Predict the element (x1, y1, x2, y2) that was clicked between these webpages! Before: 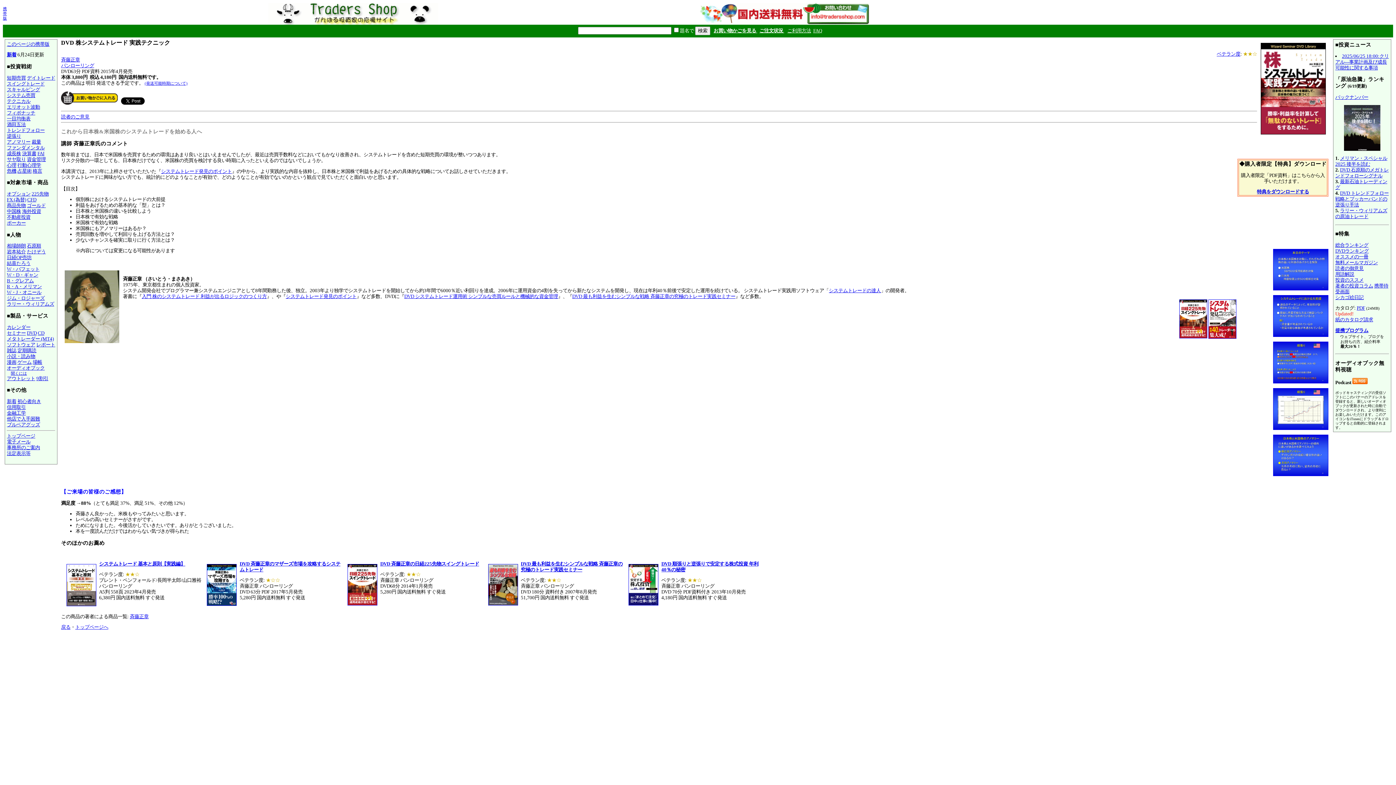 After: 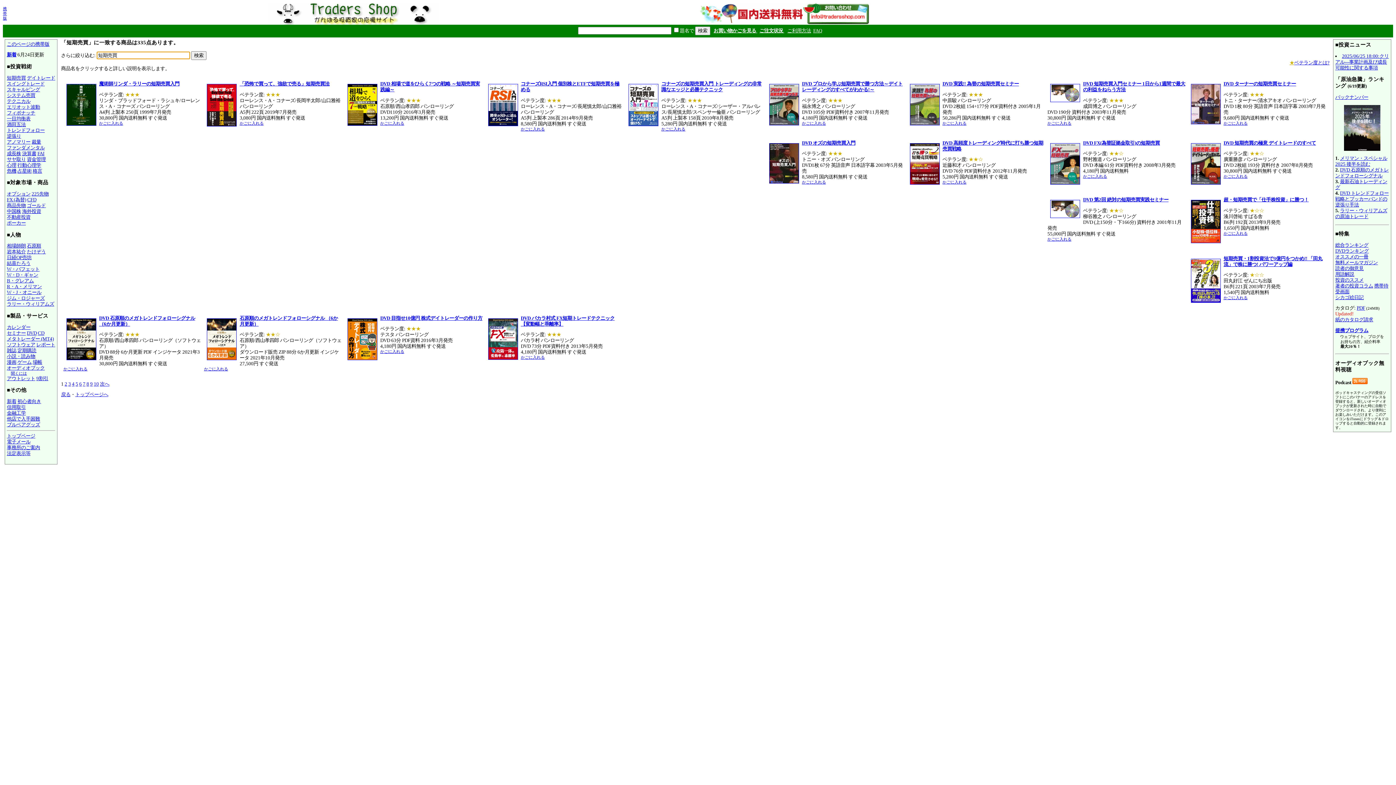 Action: bbox: (6, 75, 25, 80) label: 短期売買